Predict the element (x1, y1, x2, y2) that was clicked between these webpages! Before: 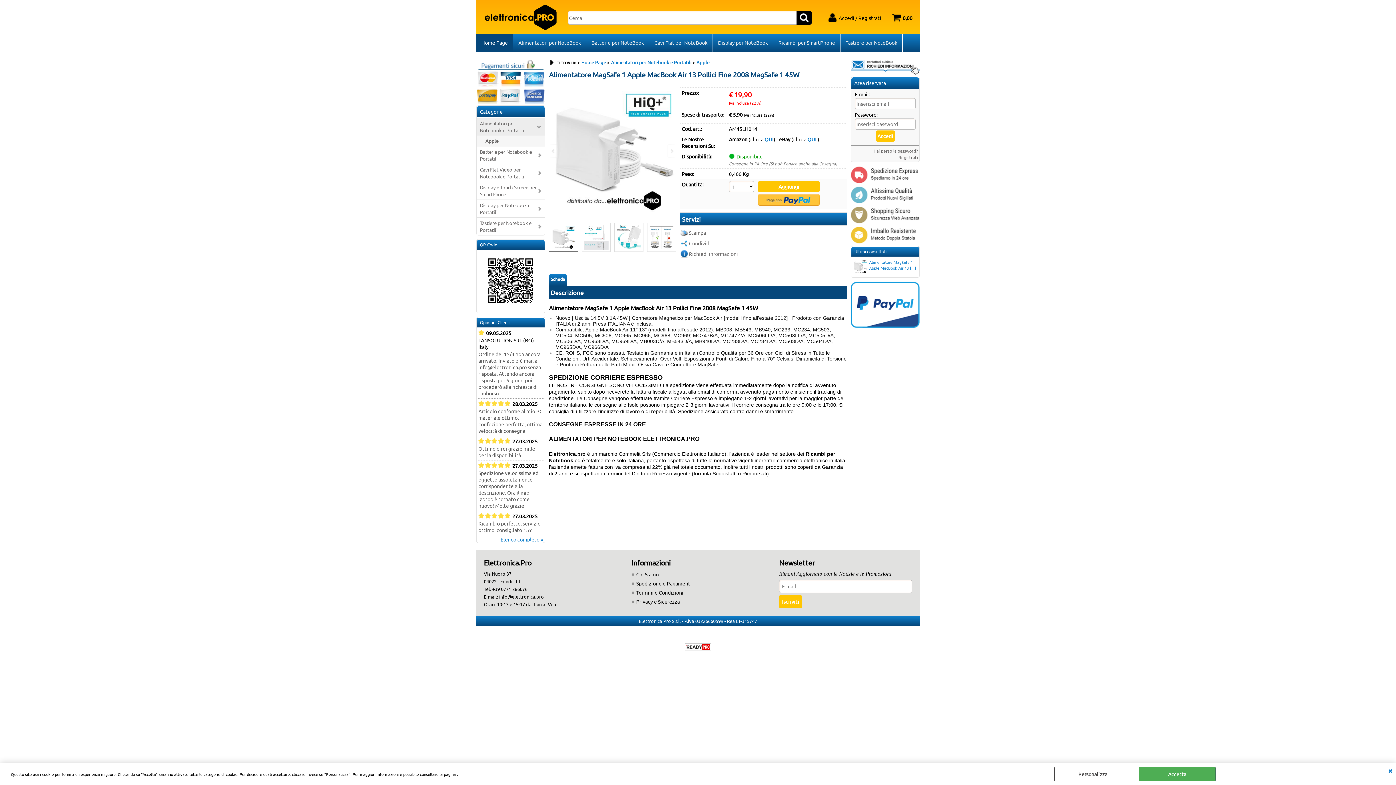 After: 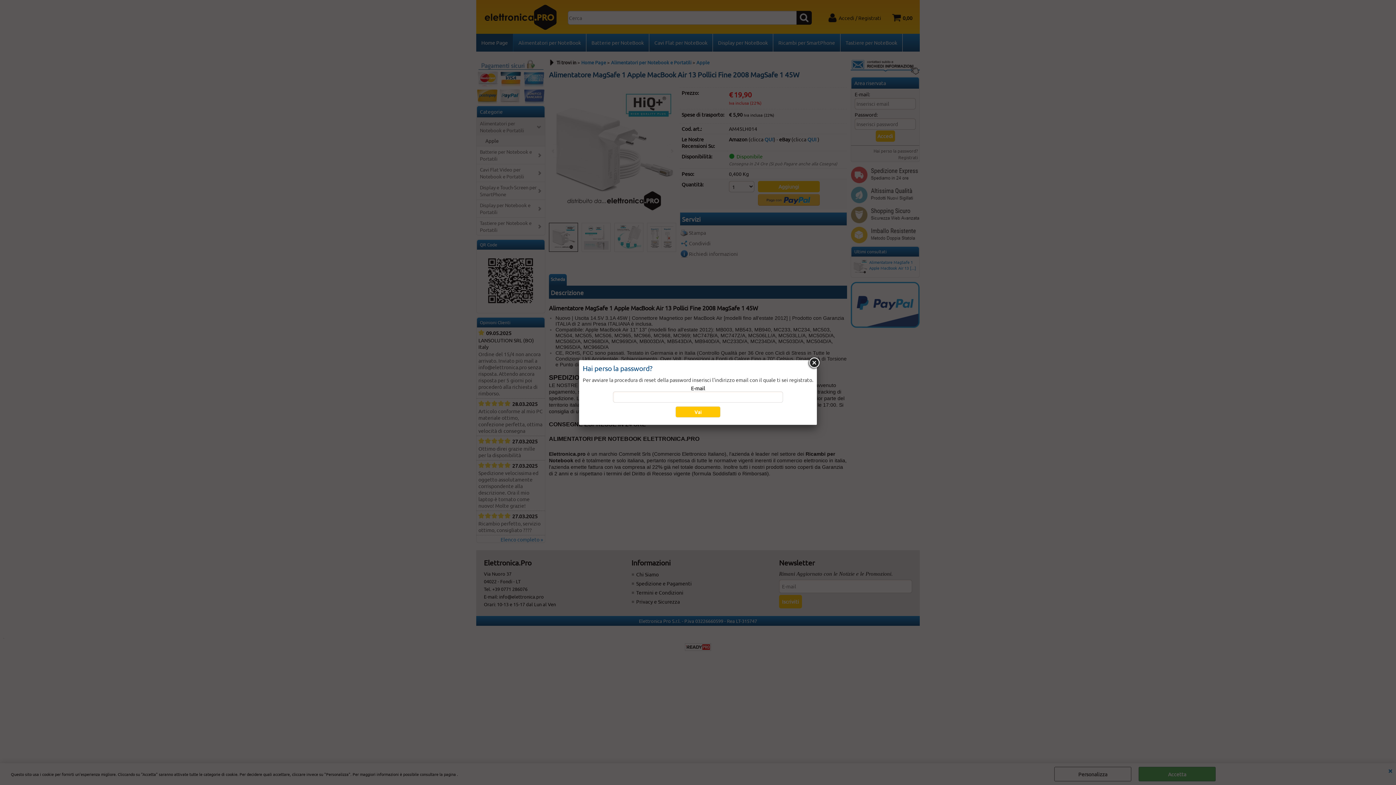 Action: label: Hai perso la password? bbox: (873, 148, 918, 153)